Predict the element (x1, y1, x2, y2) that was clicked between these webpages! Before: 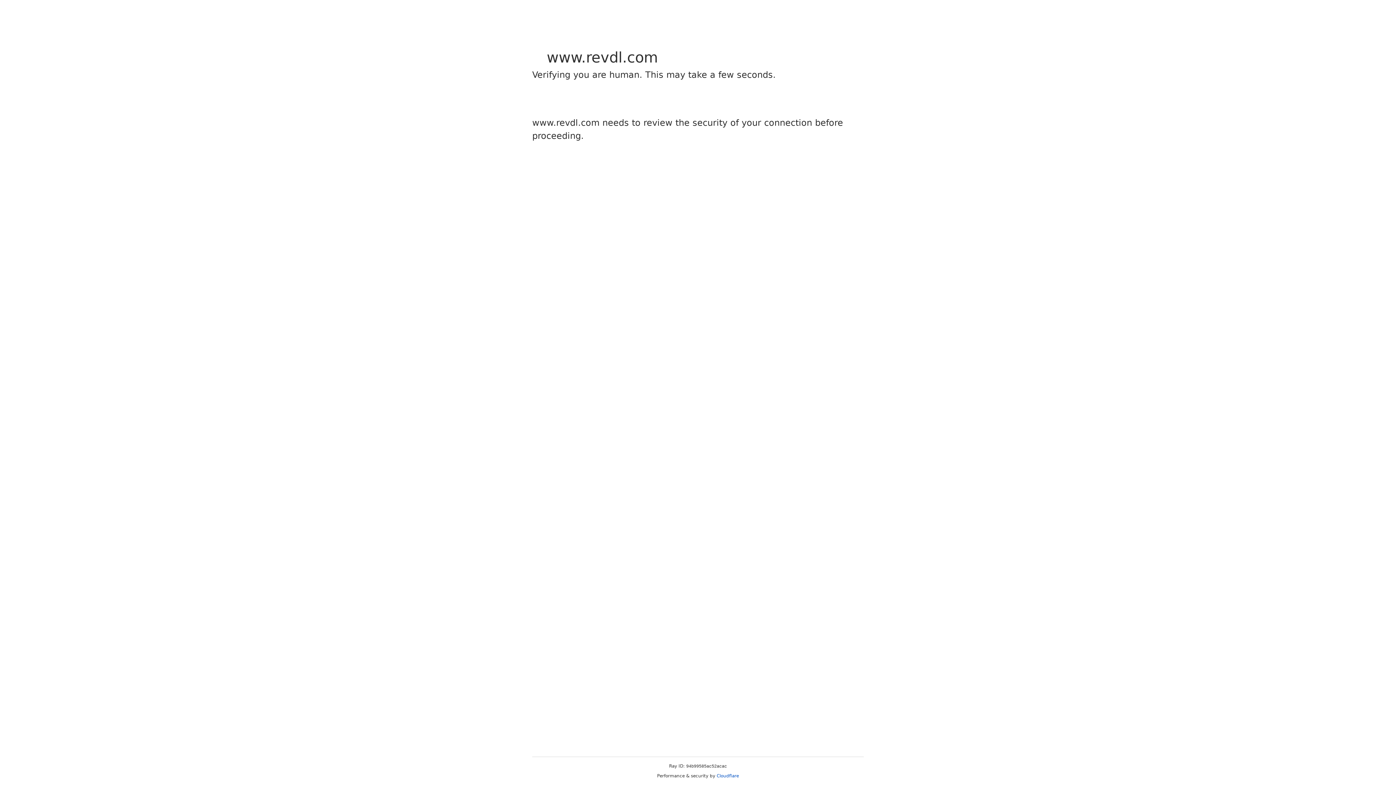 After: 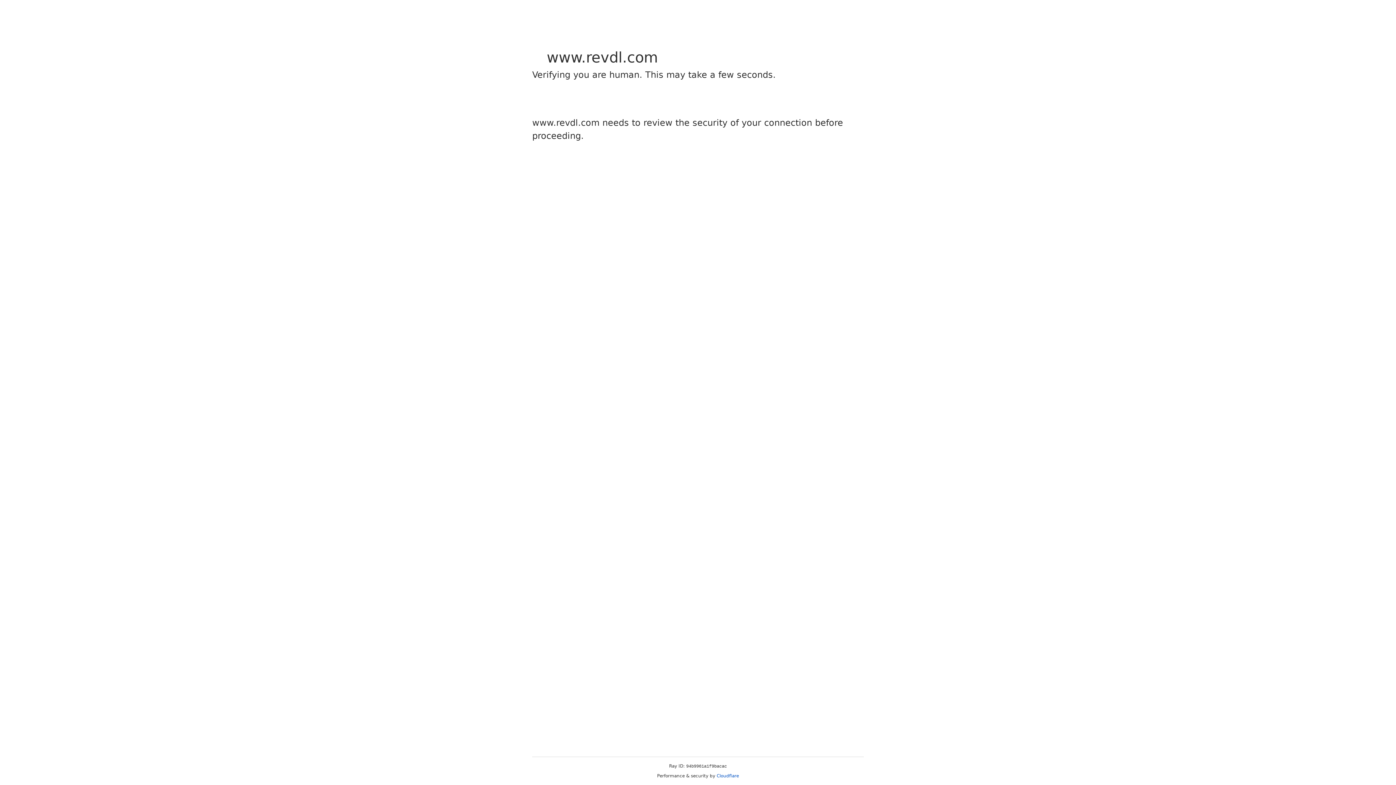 Action: label: Cloudflare bbox: (716, 773, 739, 778)